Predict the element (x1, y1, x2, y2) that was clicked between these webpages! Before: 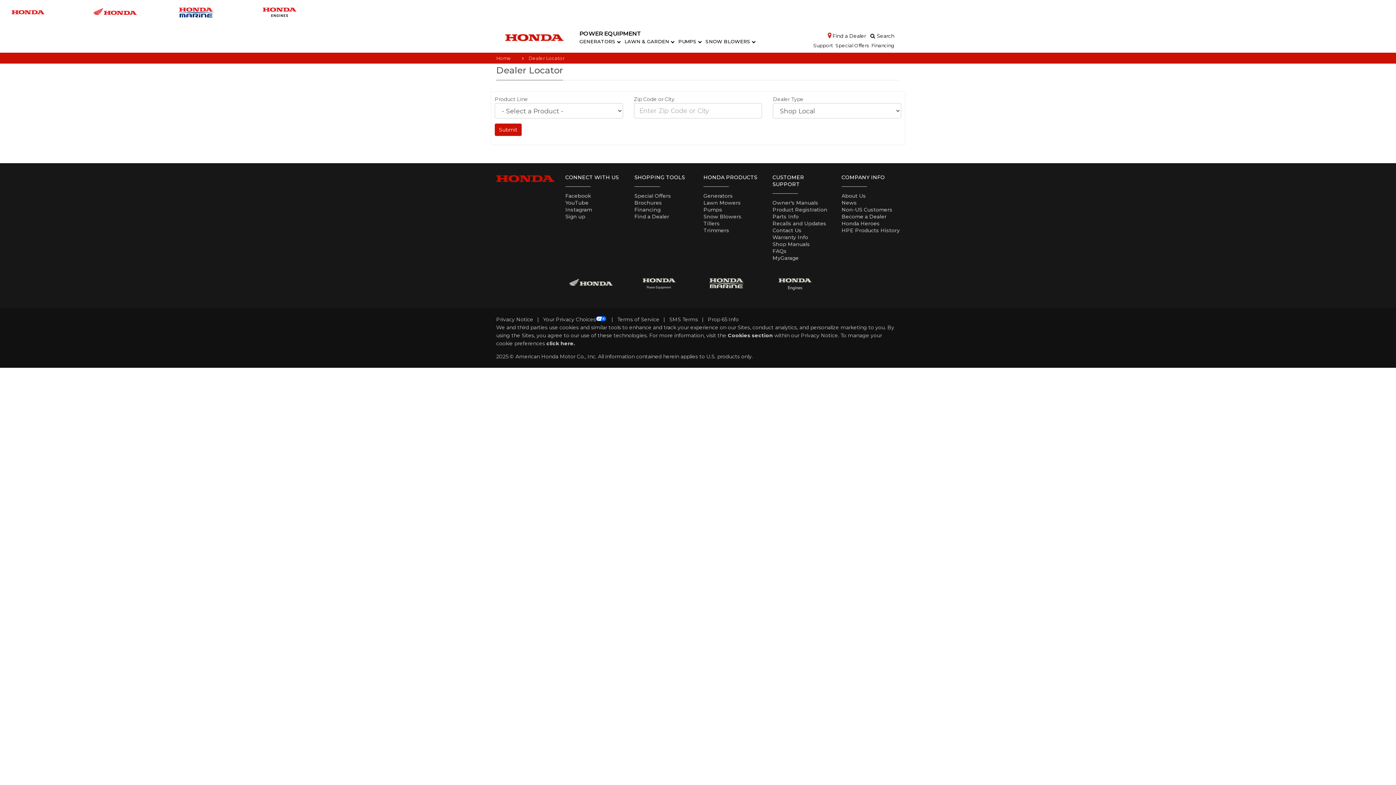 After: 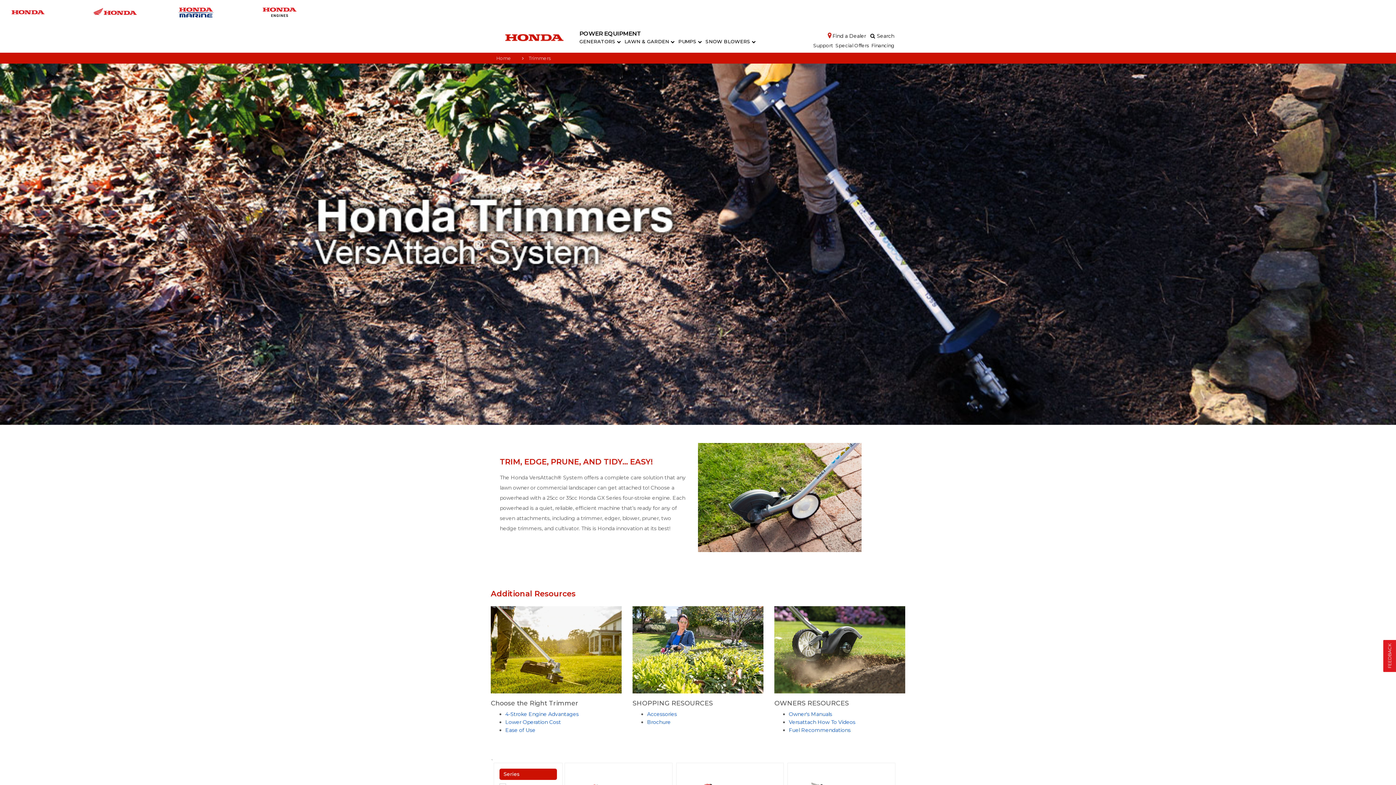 Action: label: Trimmers bbox: (703, 227, 729, 233)